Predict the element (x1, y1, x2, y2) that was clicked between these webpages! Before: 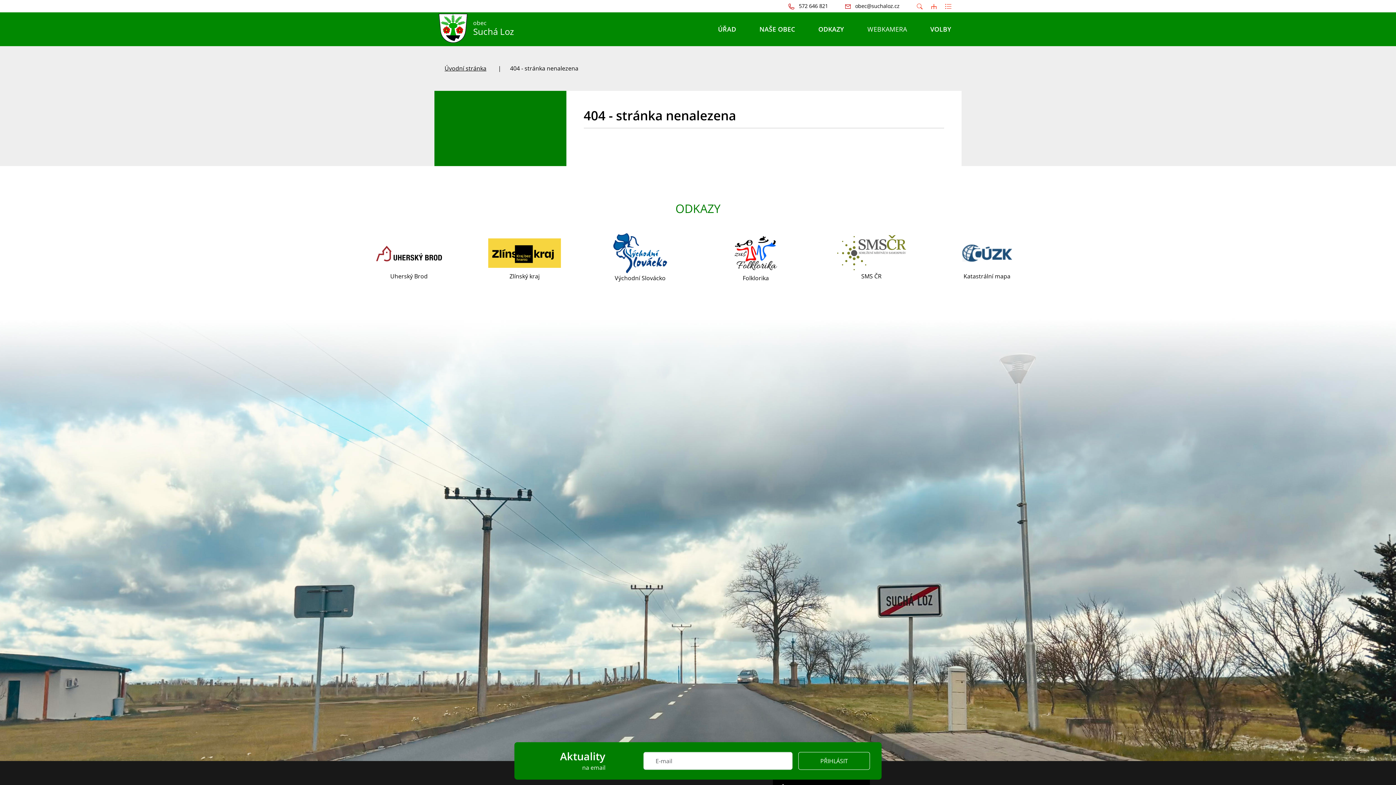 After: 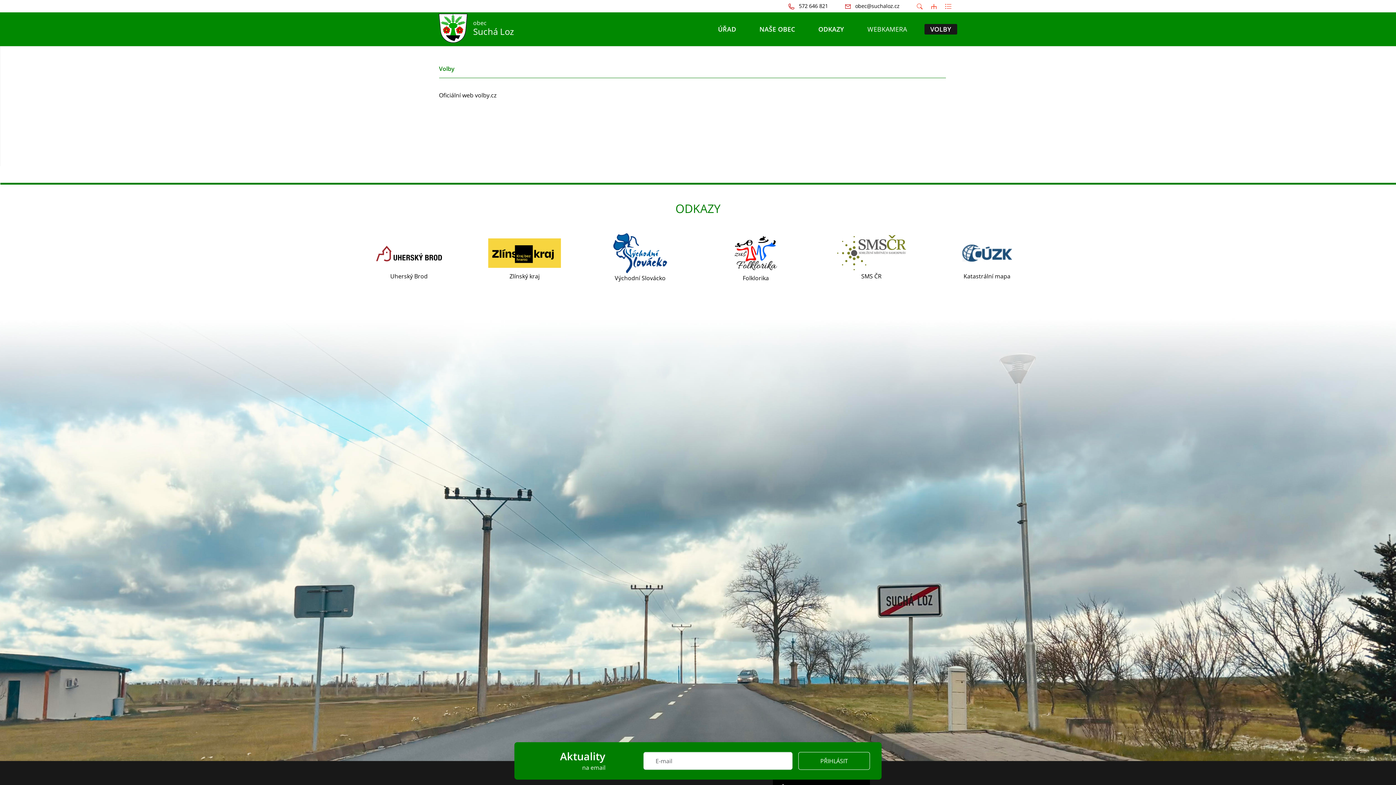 Action: label: VOLBY bbox: (924, 23, 957, 34)